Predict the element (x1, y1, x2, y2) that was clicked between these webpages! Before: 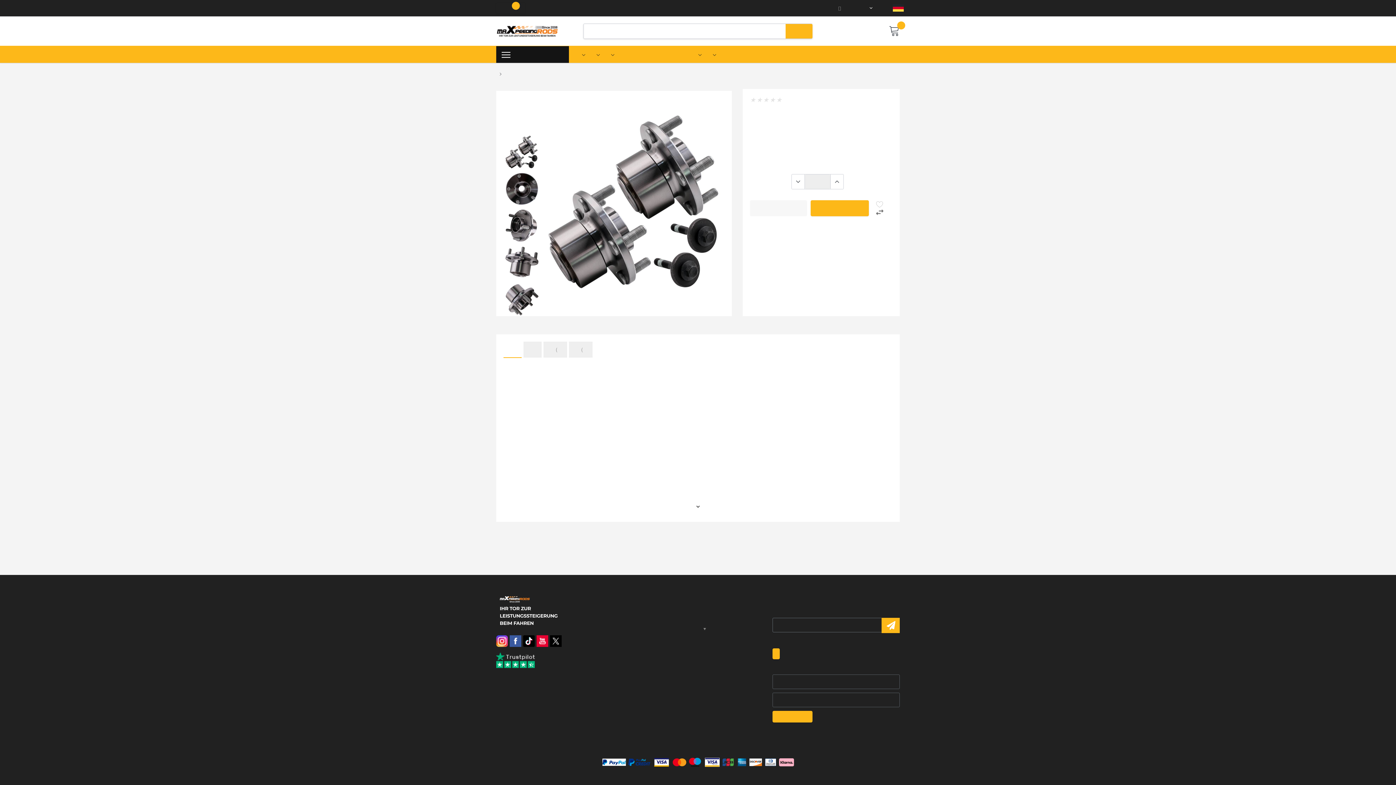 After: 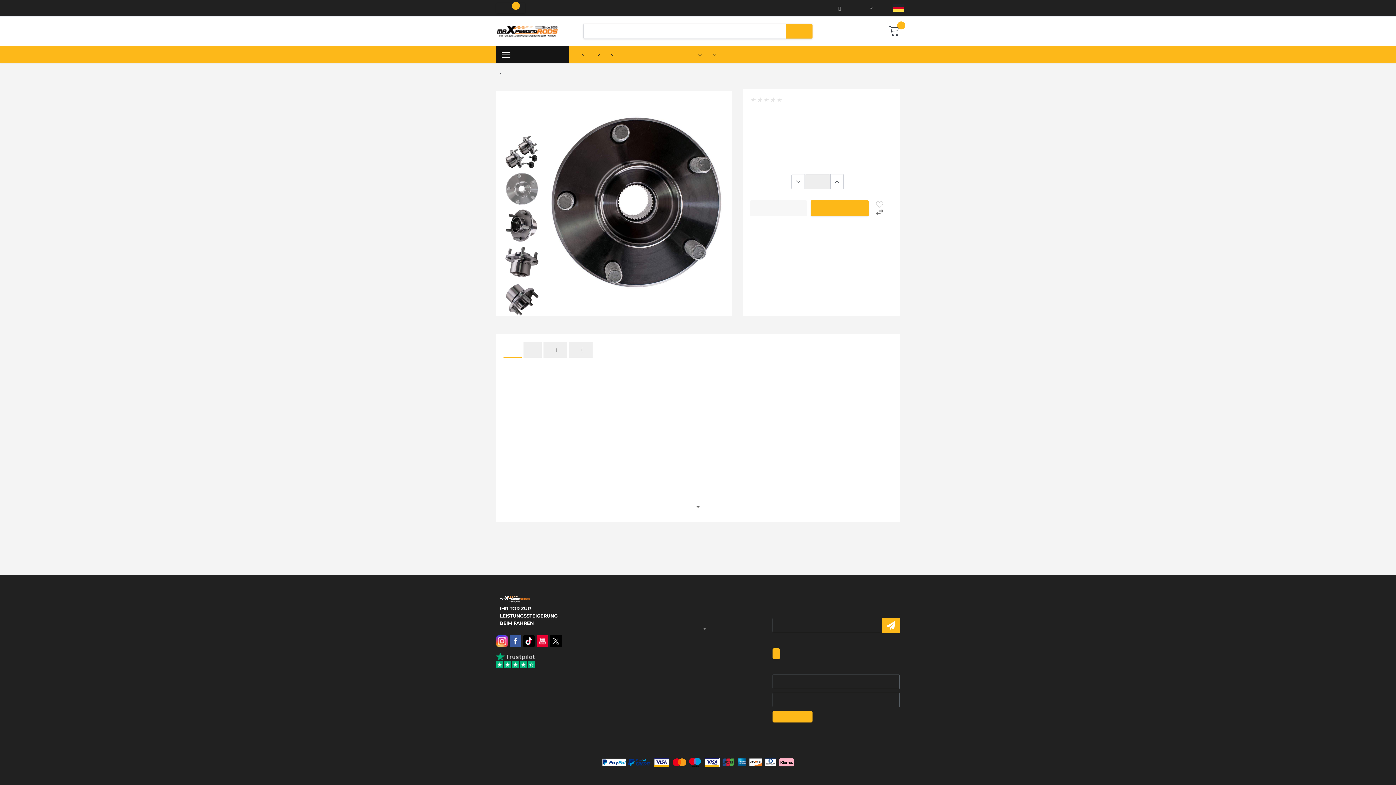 Action: bbox: (505, 172, 538, 205)